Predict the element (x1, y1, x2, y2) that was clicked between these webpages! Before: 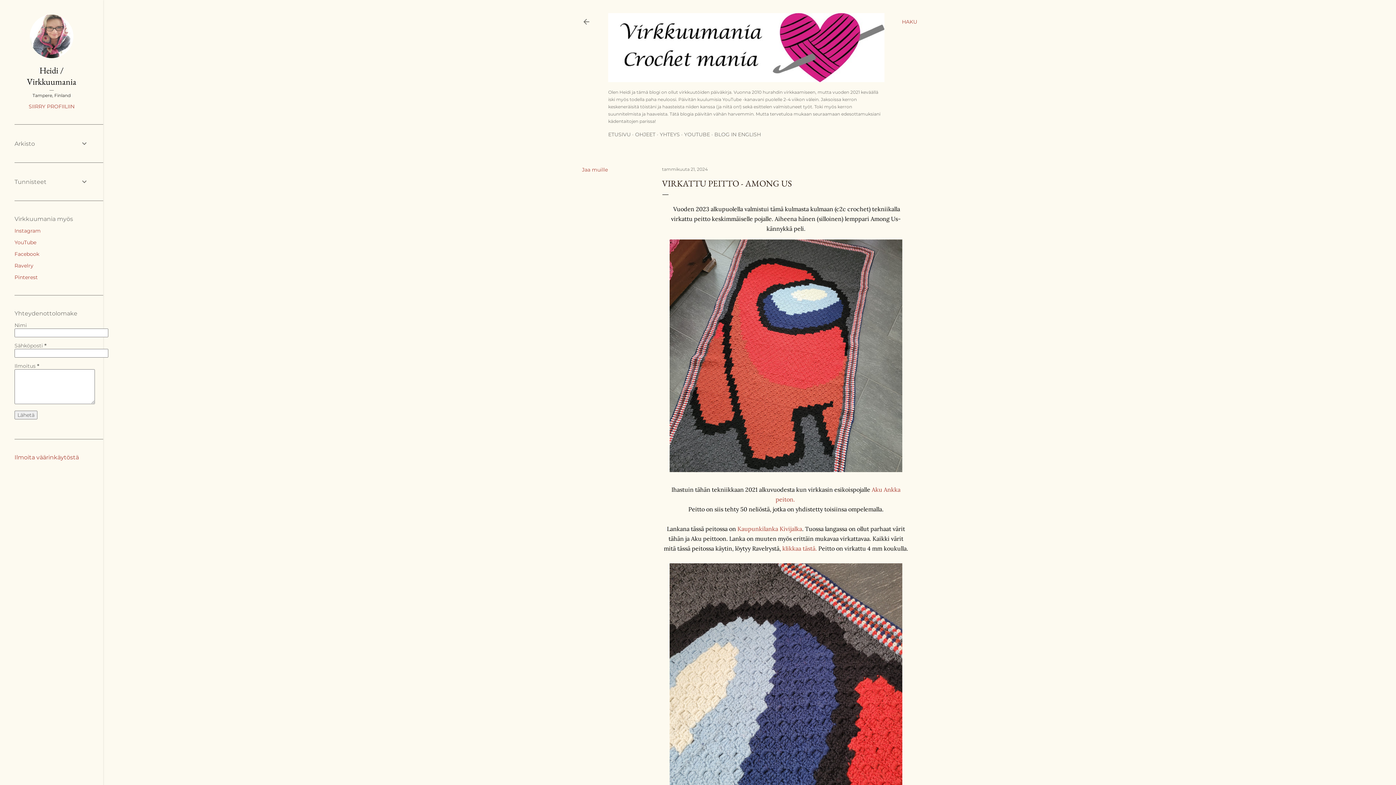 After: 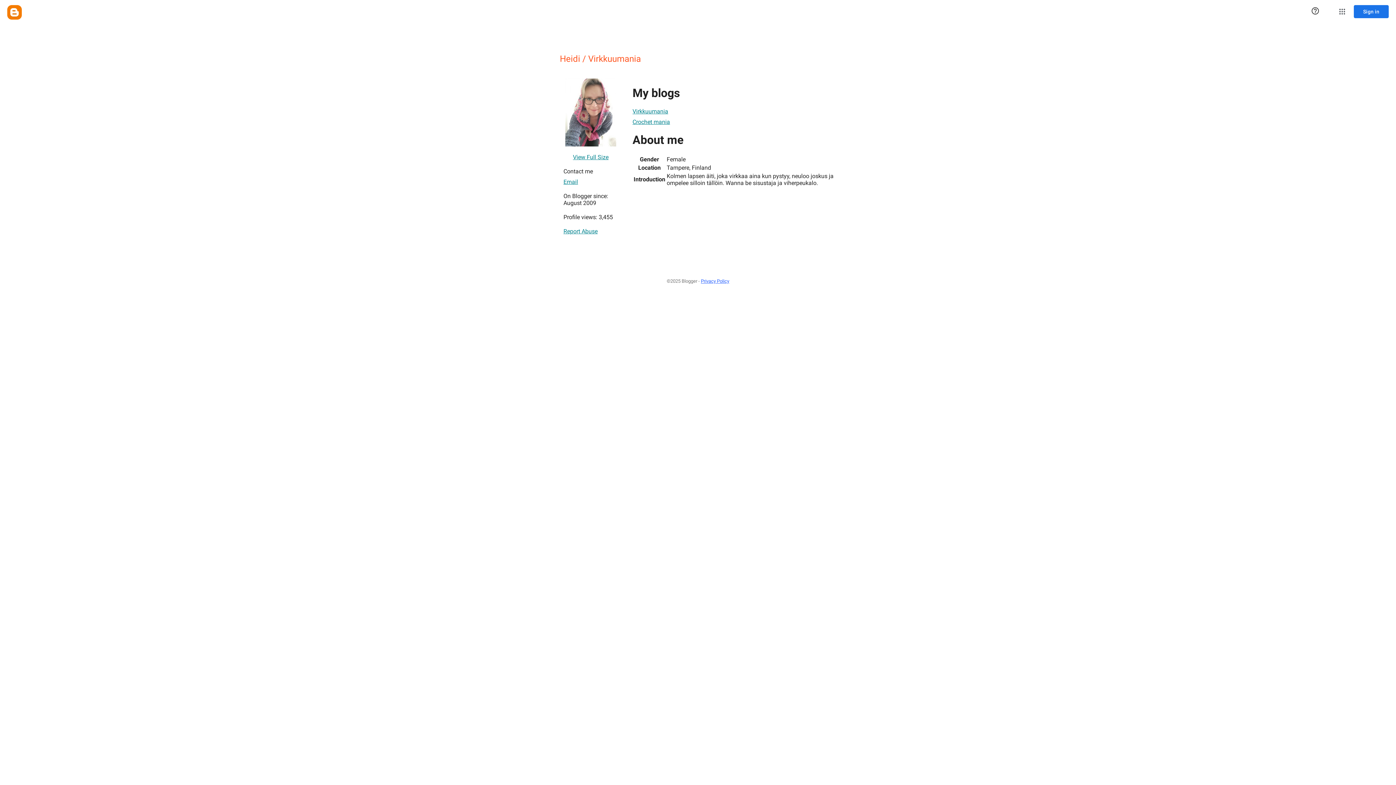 Action: bbox: (14, 103, 88, 109) label: SIIRRY PROFIILIIN